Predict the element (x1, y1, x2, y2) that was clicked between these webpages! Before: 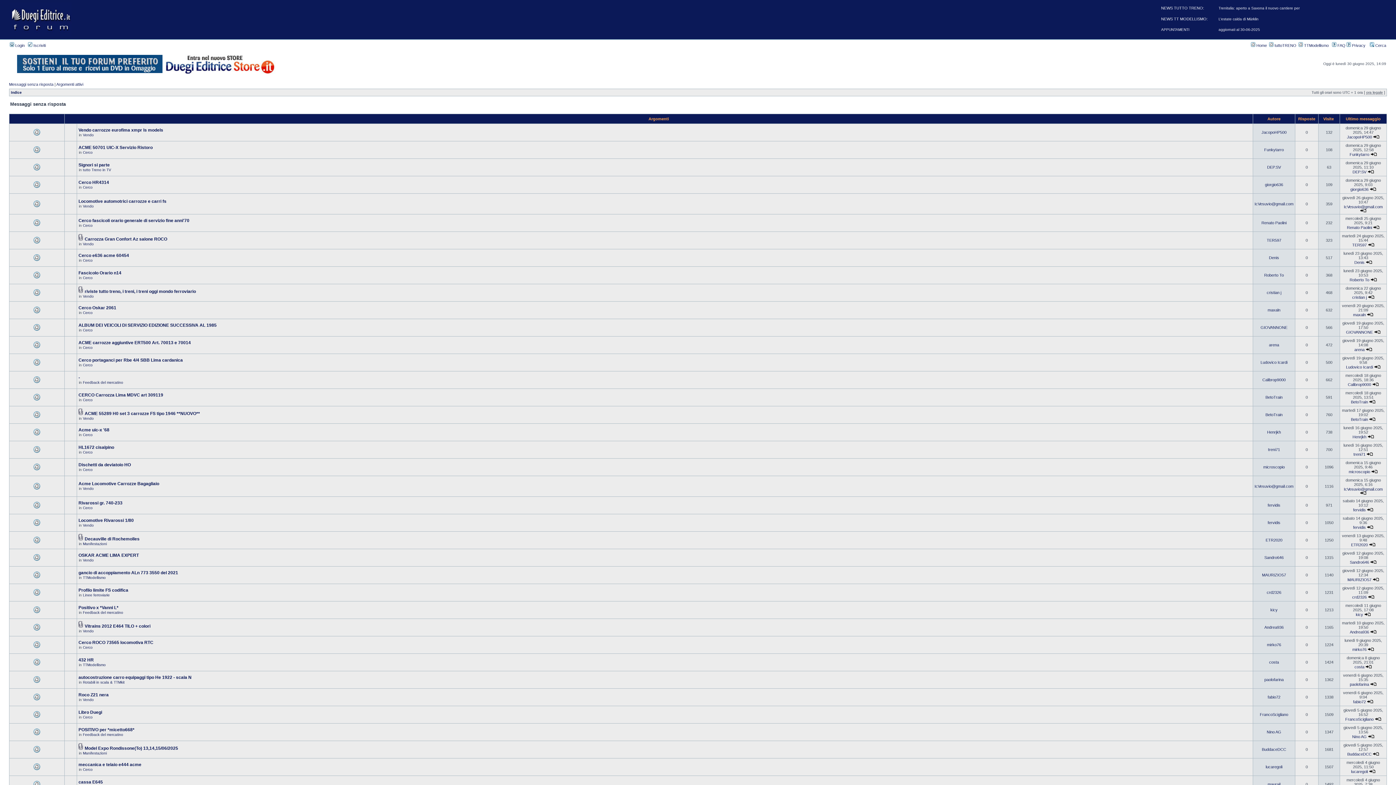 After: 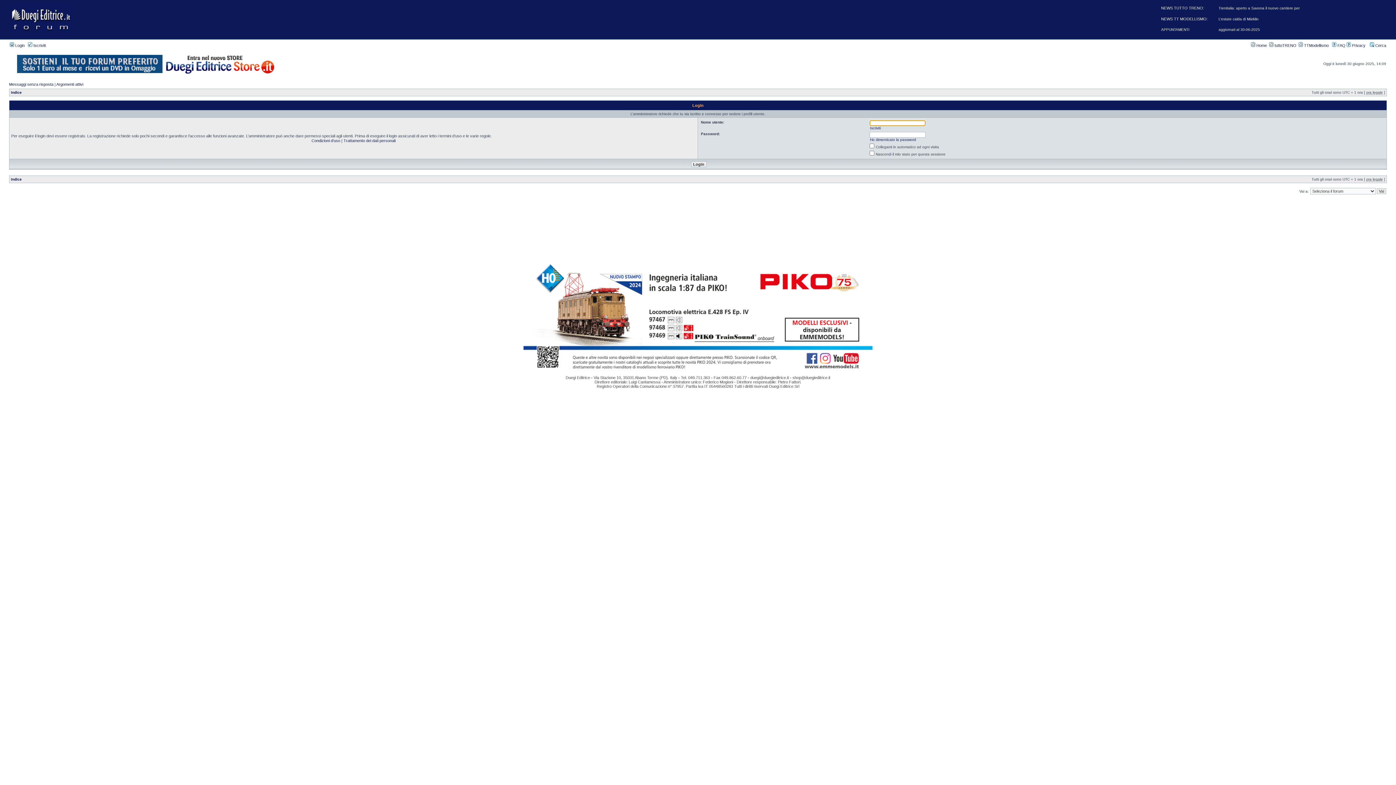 Action: bbox: (1270, 608, 1278, 612) label: kicy